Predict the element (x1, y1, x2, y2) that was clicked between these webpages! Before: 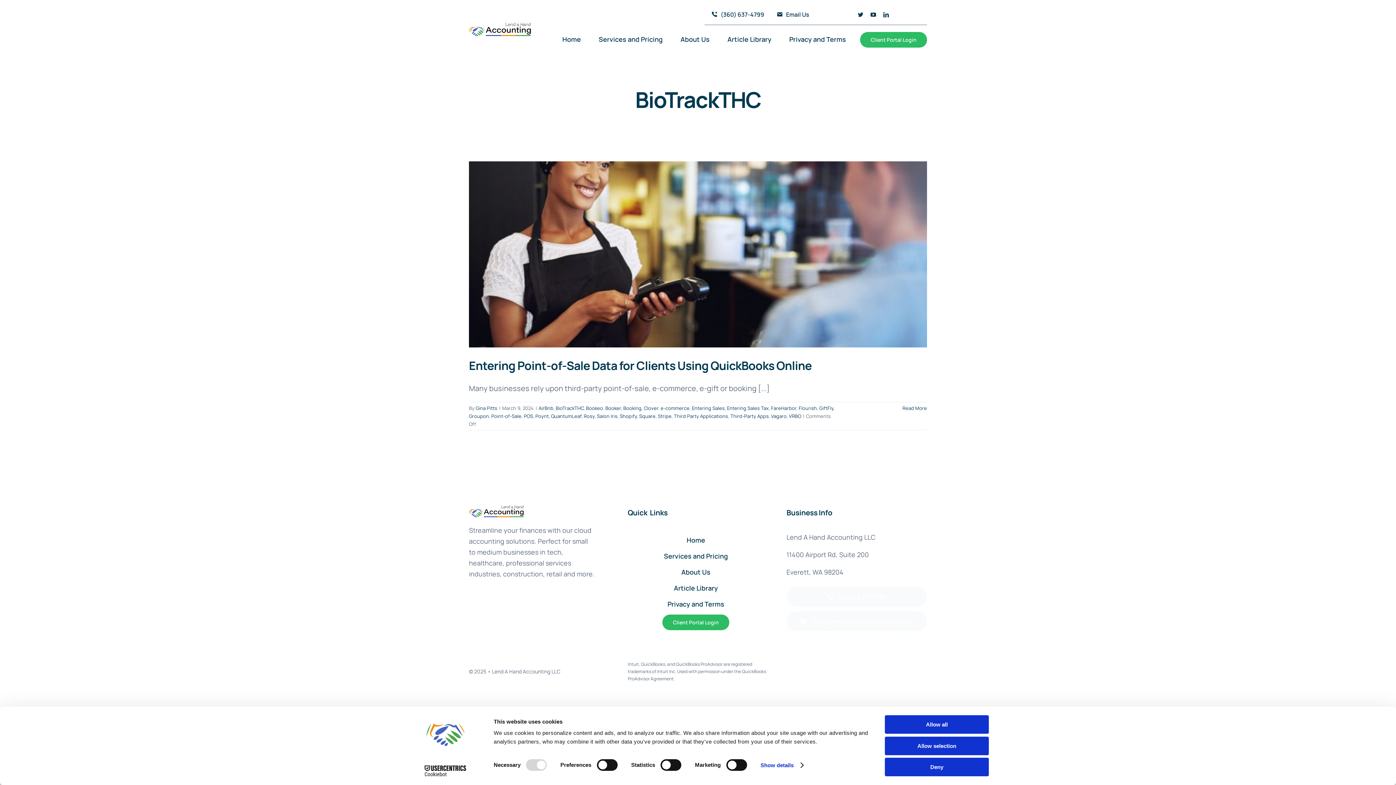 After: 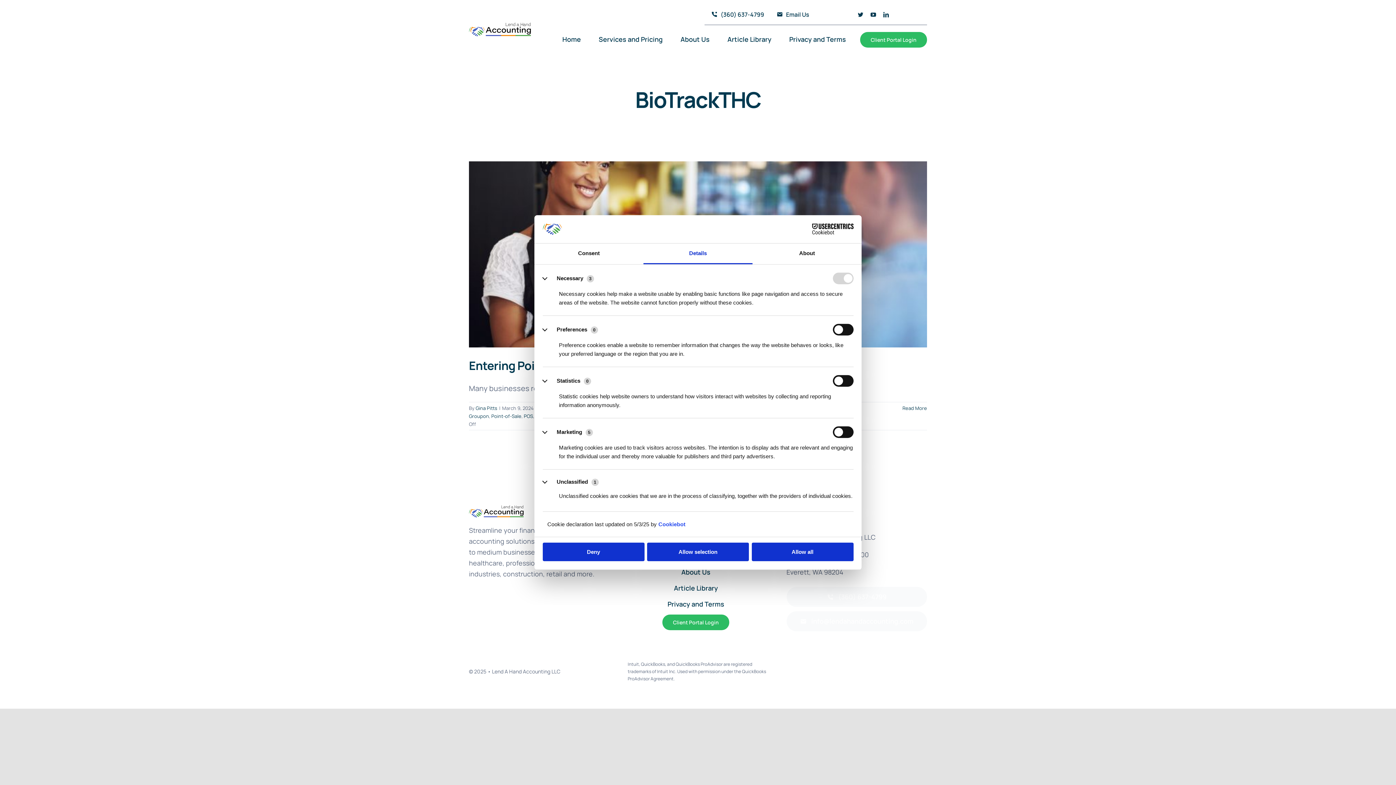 Action: label: Show details bbox: (760, 760, 803, 771)